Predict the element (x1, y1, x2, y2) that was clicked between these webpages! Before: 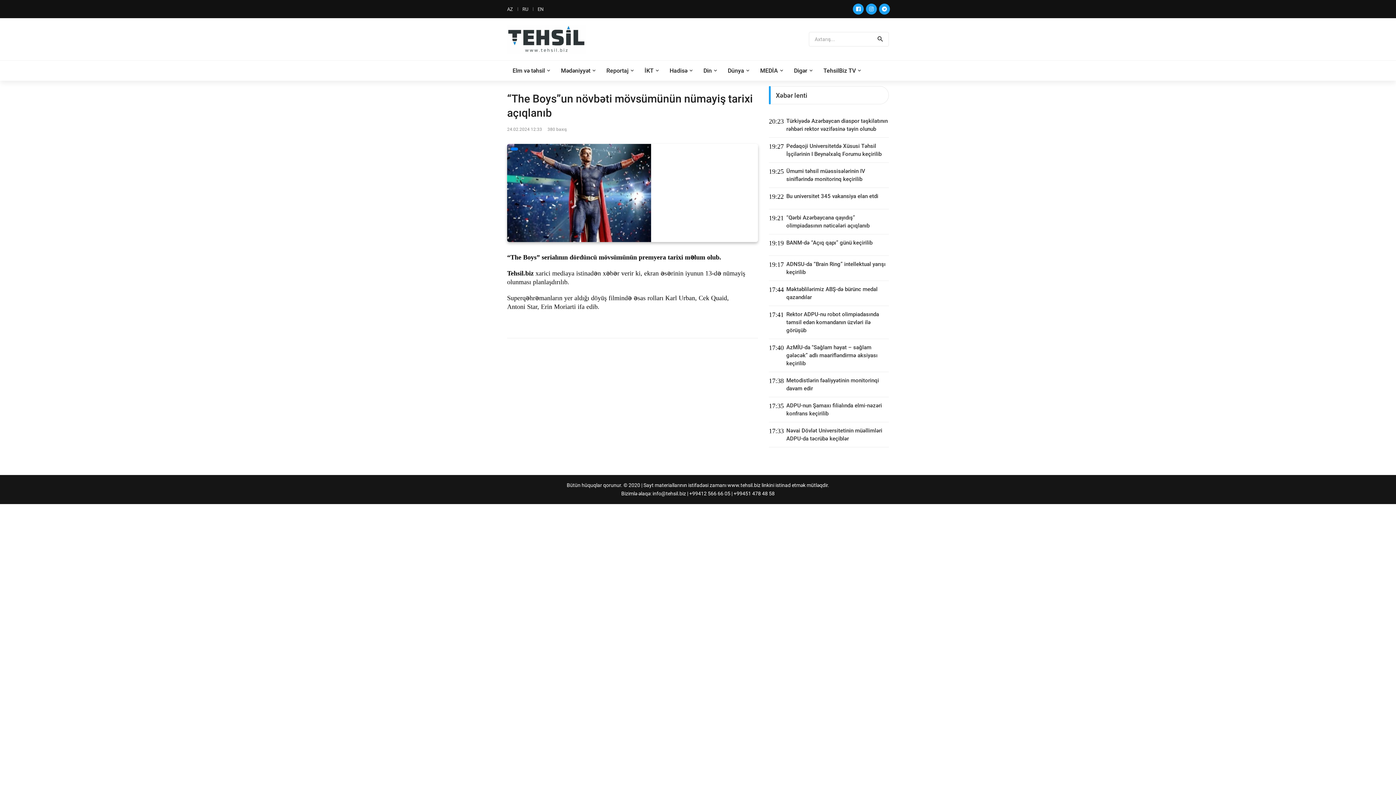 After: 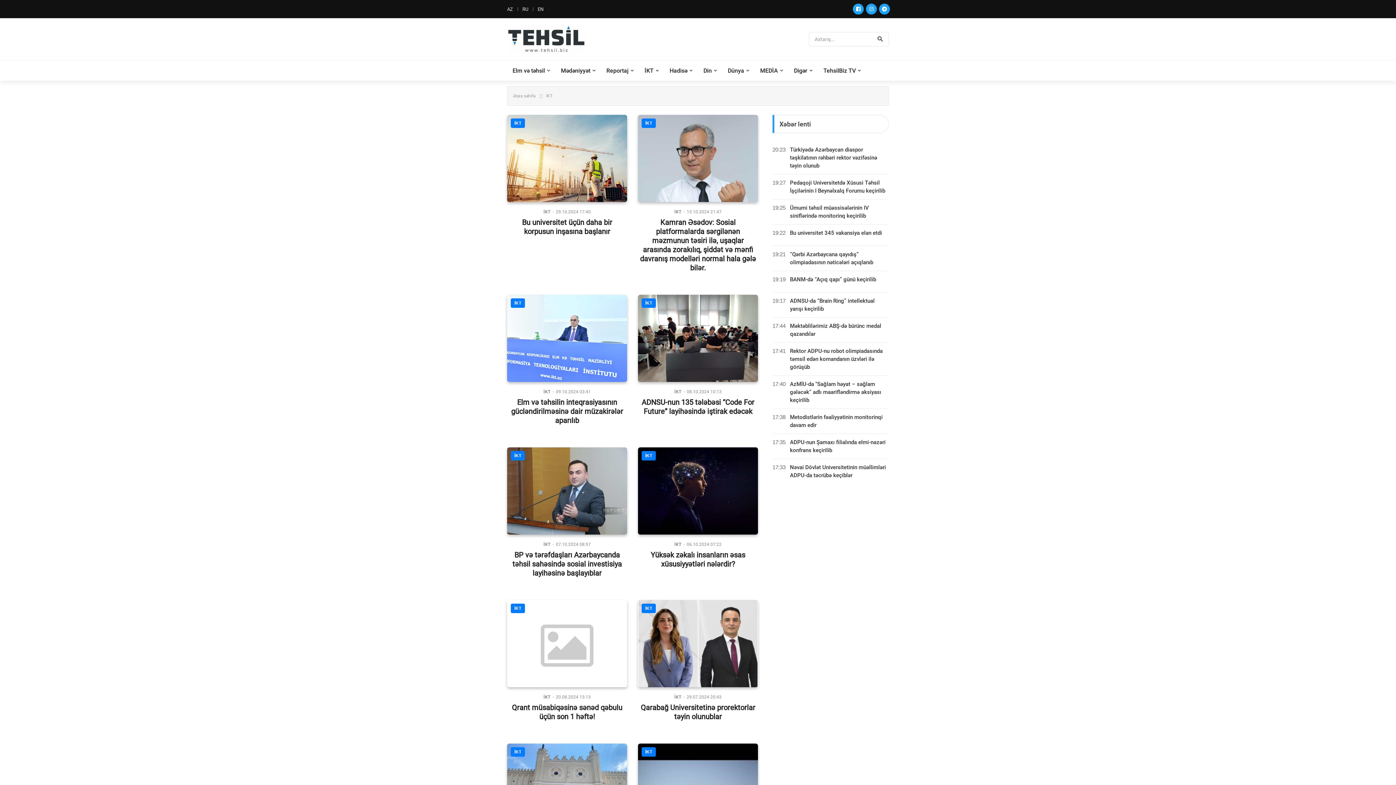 Action: bbox: (644, 60, 658, 80) label: İKT